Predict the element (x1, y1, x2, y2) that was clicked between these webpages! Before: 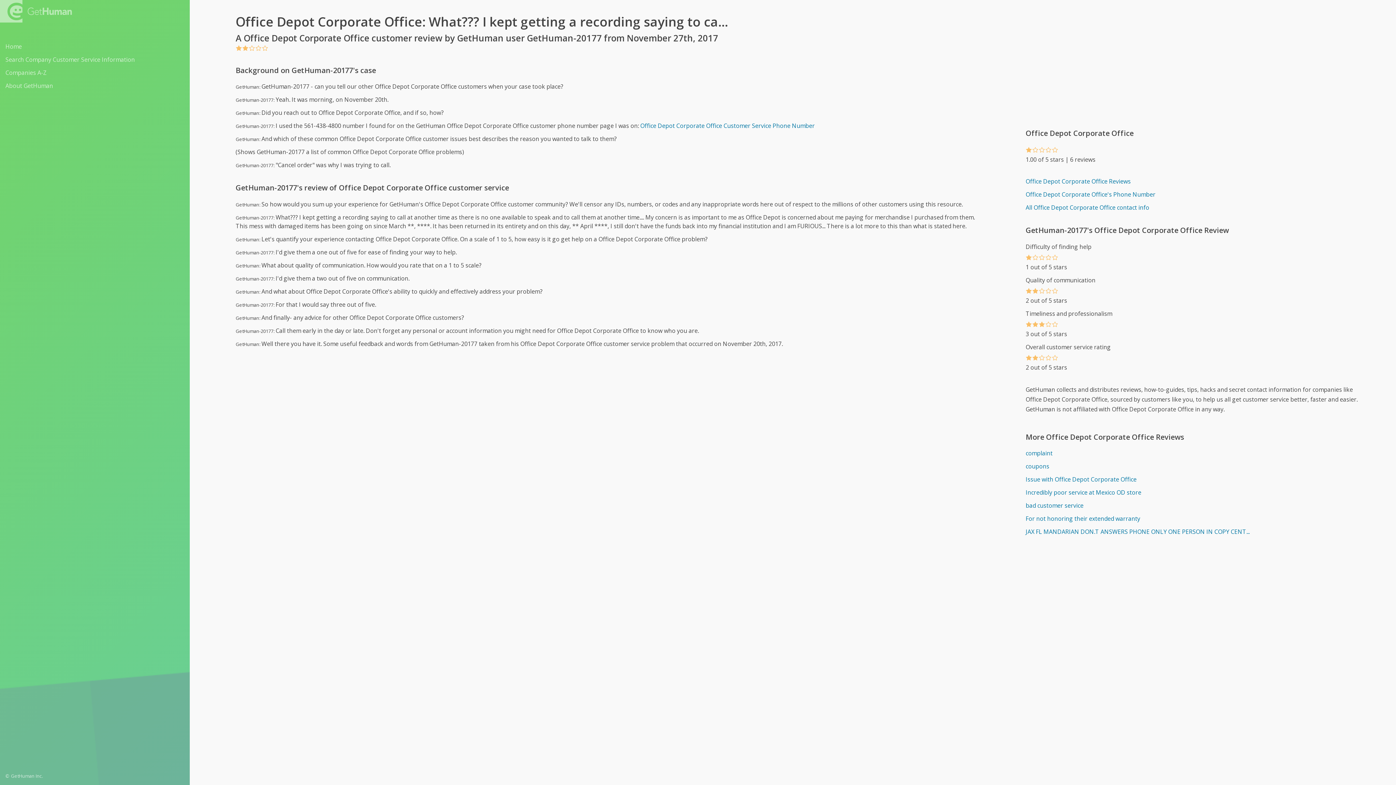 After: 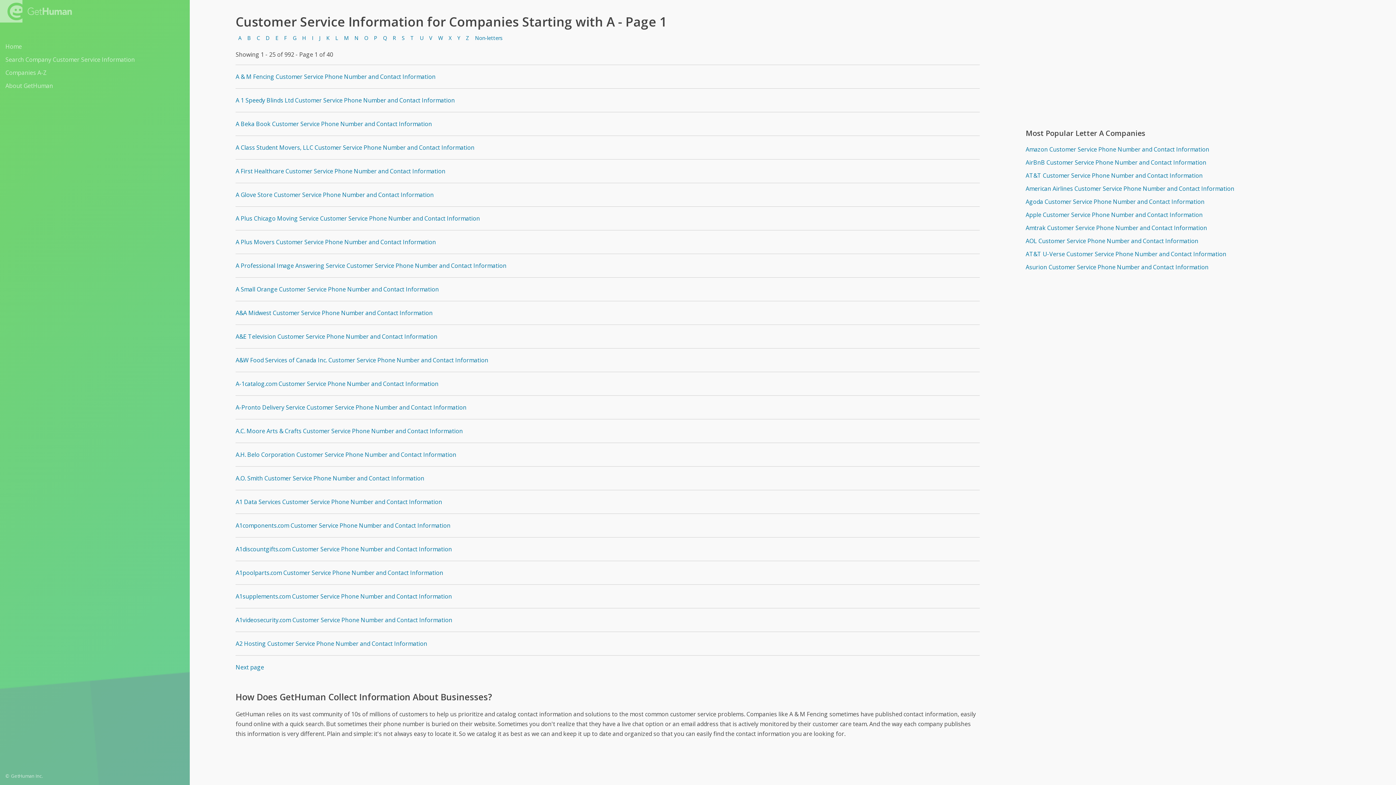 Action: label: Companies A-Z bbox: (5, 66, 184, 78)